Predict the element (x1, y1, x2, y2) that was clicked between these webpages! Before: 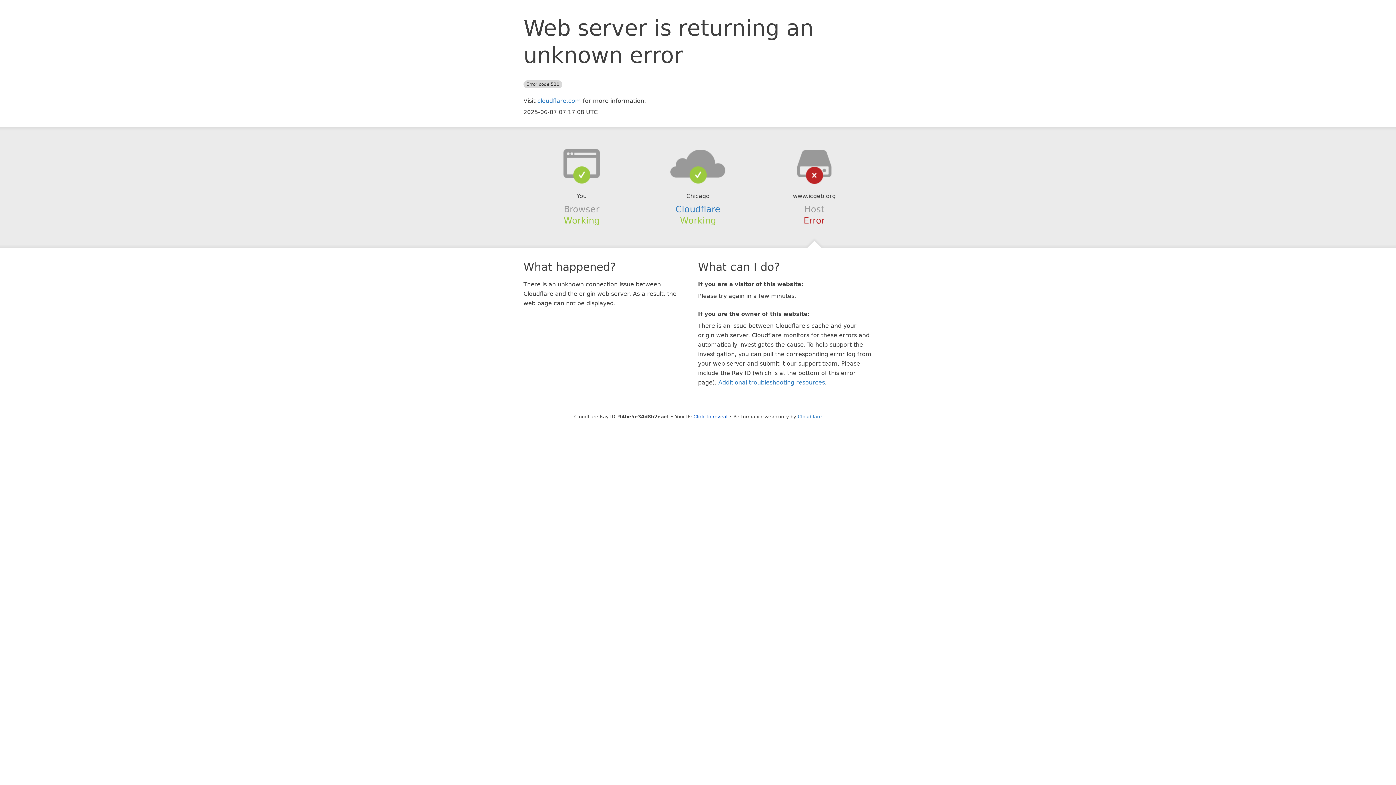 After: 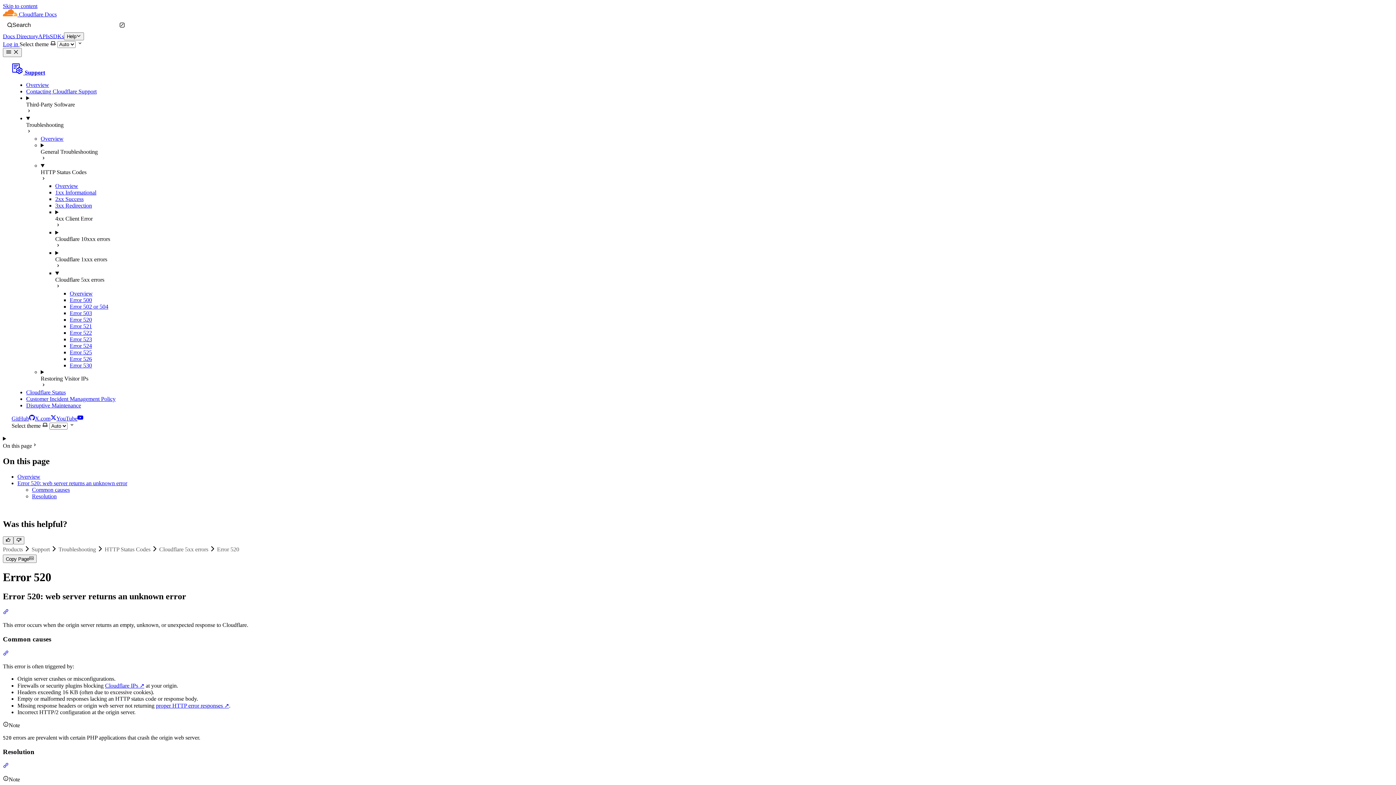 Action: label: Additional troubleshooting resources bbox: (718, 379, 825, 386)